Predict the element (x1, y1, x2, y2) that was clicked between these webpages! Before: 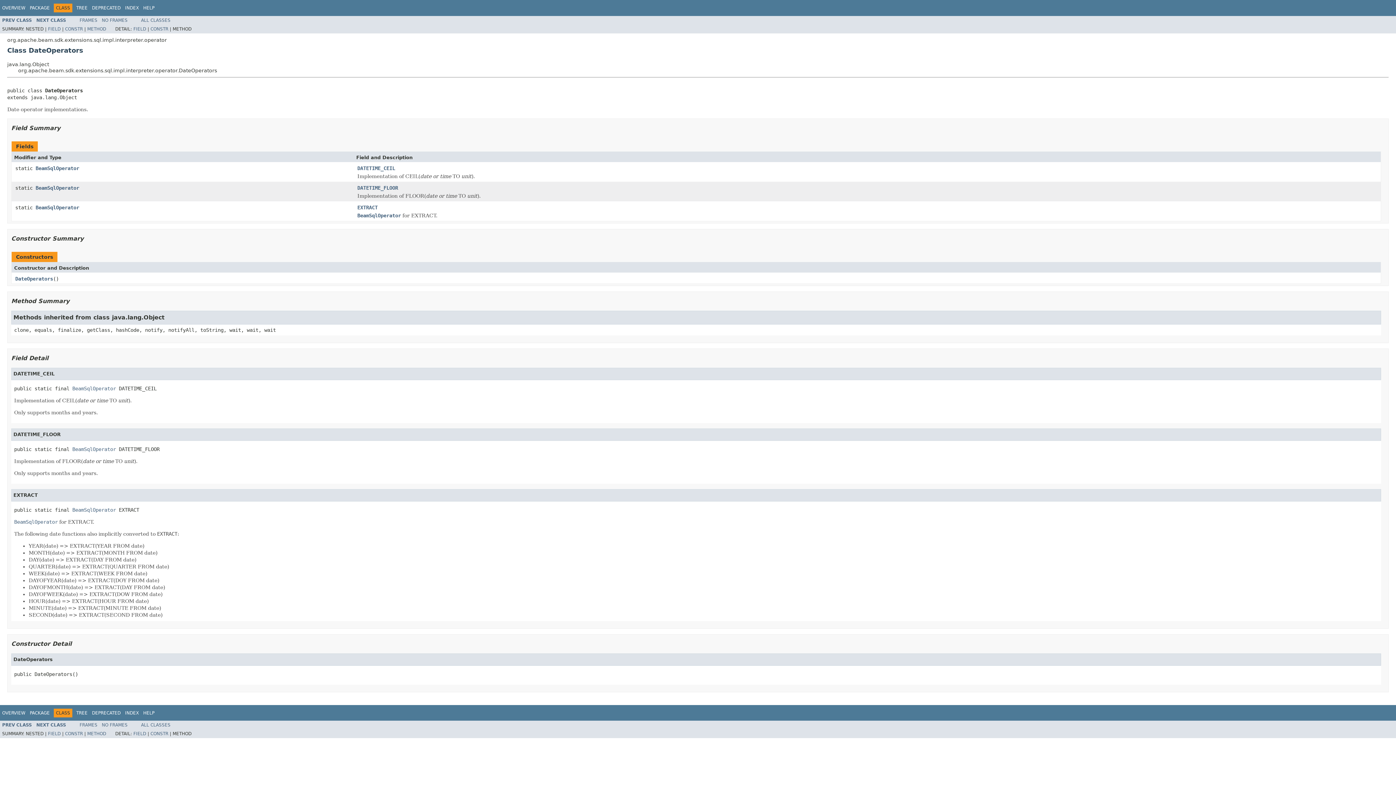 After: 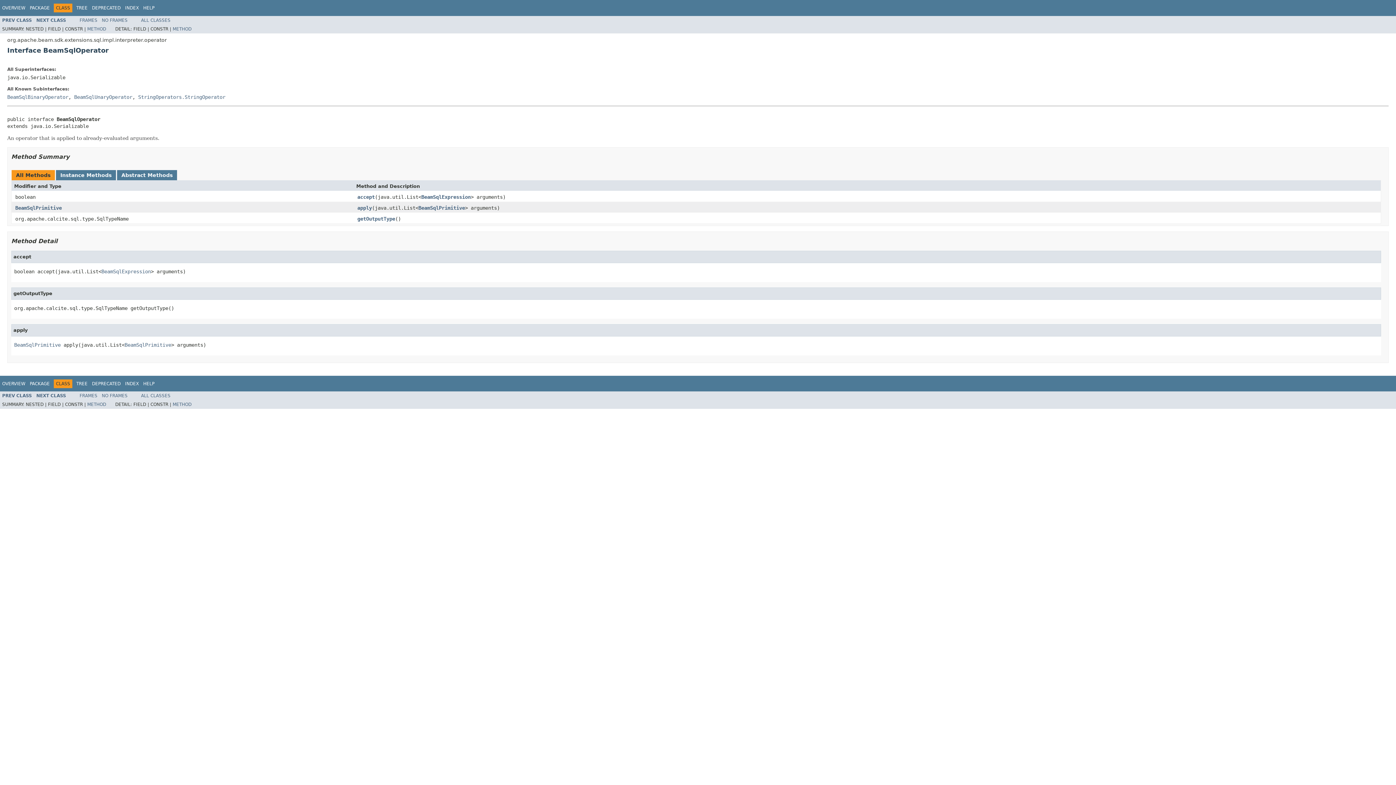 Action: bbox: (35, 165, 79, 171) label: BeamSqlOperator